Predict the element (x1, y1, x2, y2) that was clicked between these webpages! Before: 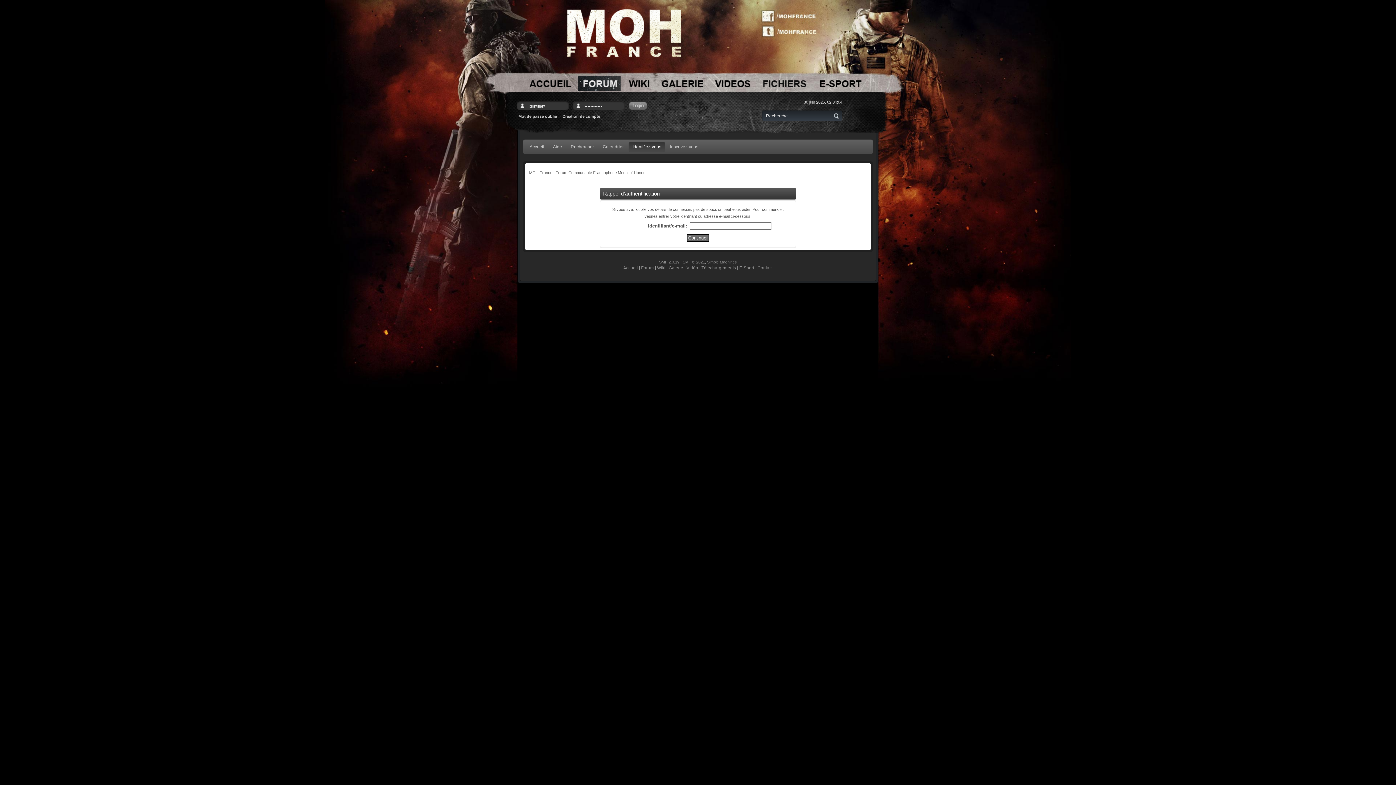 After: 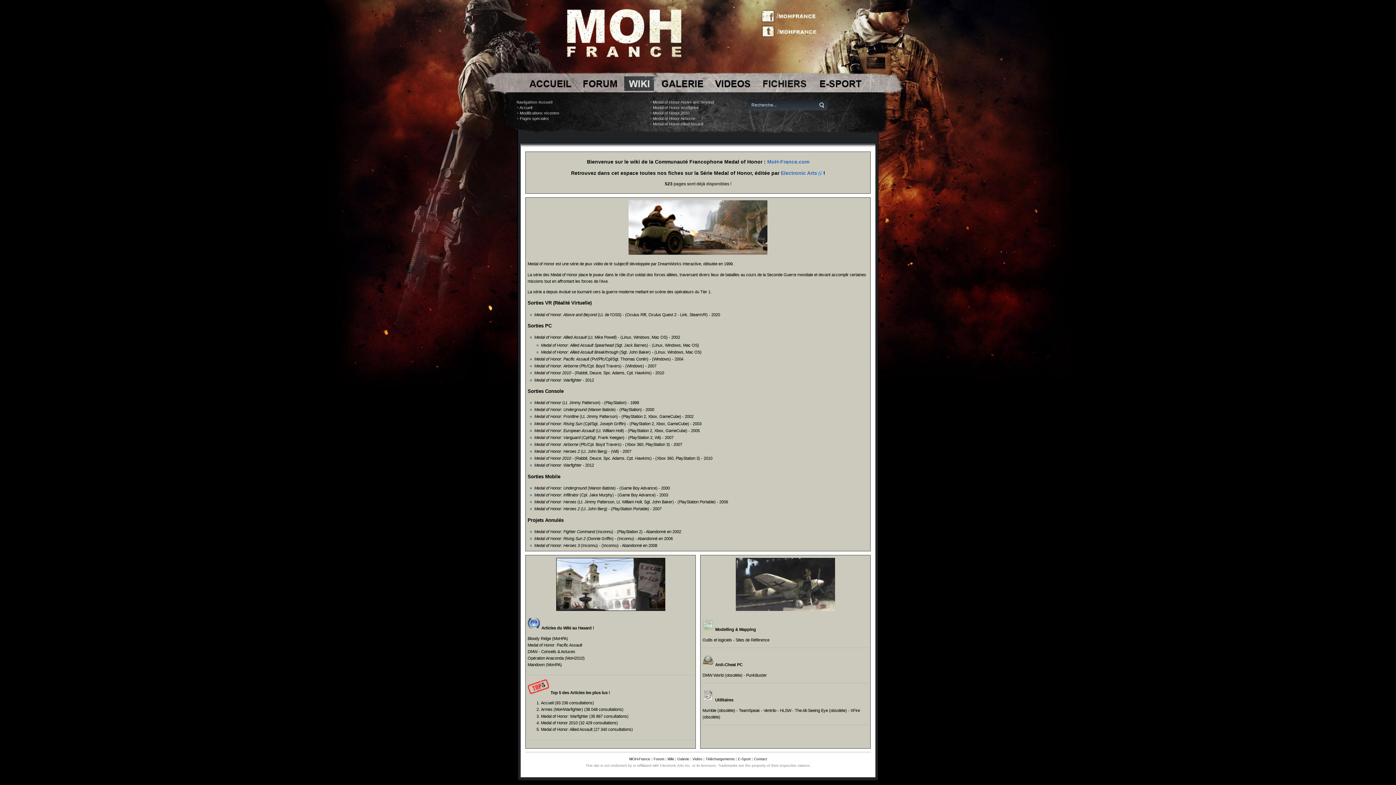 Action: label: Wiki bbox: (657, 265, 665, 270)